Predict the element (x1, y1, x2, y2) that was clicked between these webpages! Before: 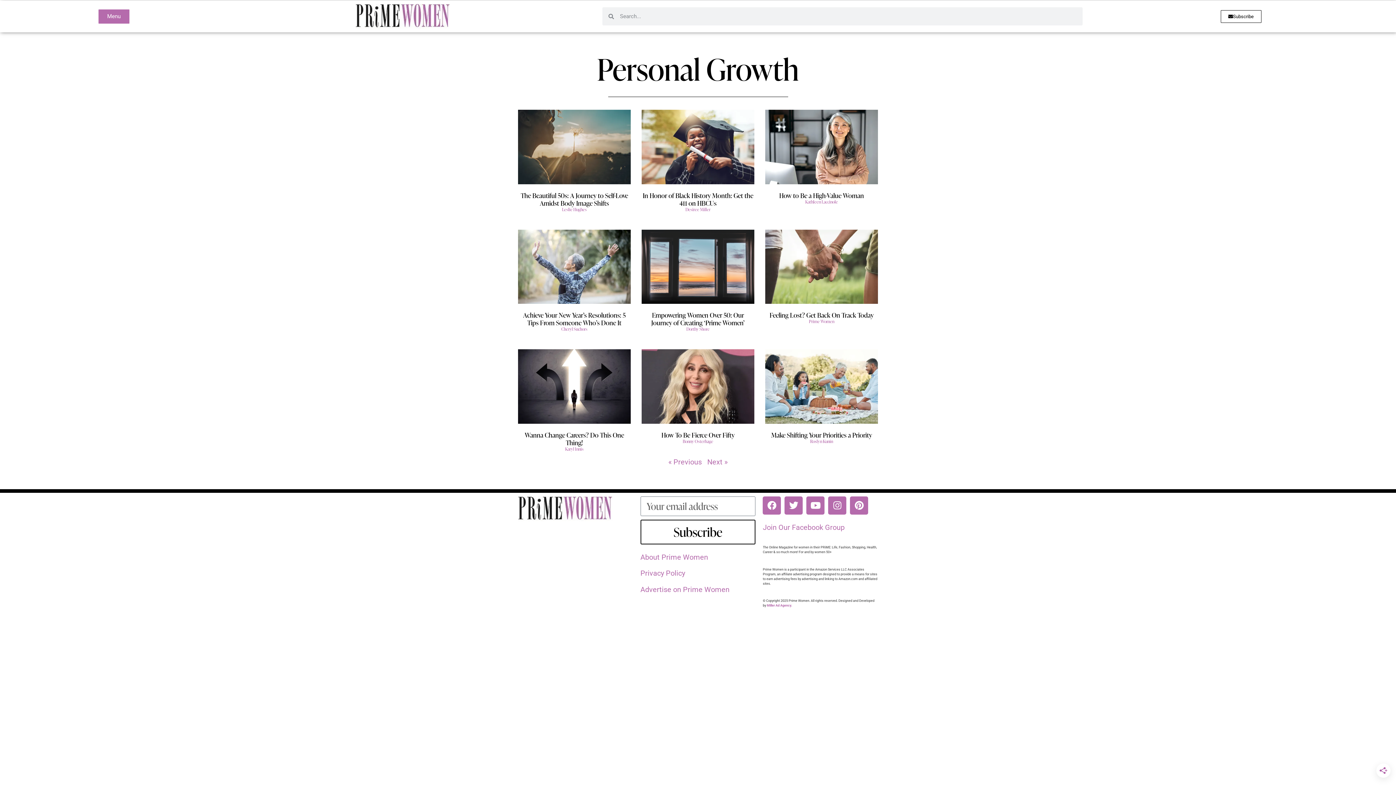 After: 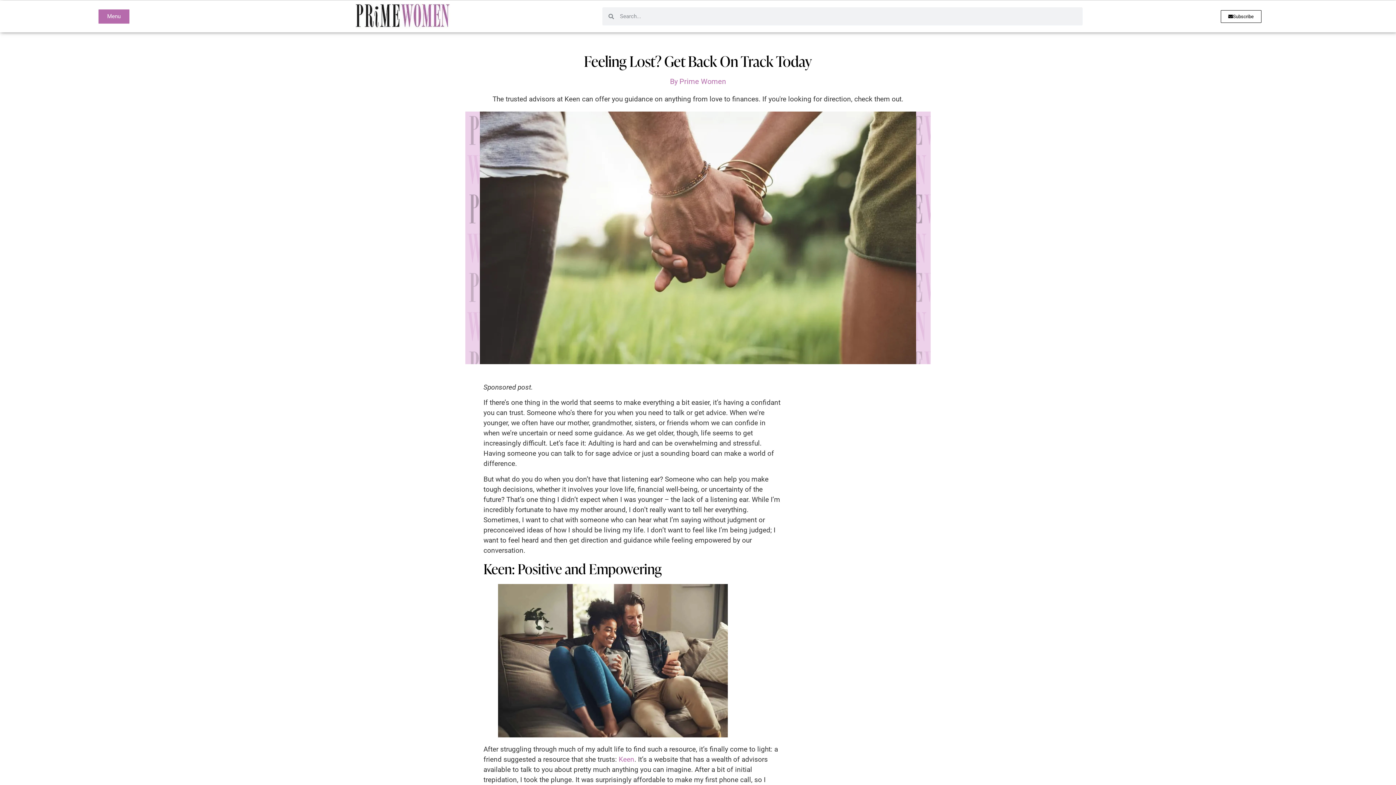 Action: bbox: (765, 229, 878, 304)